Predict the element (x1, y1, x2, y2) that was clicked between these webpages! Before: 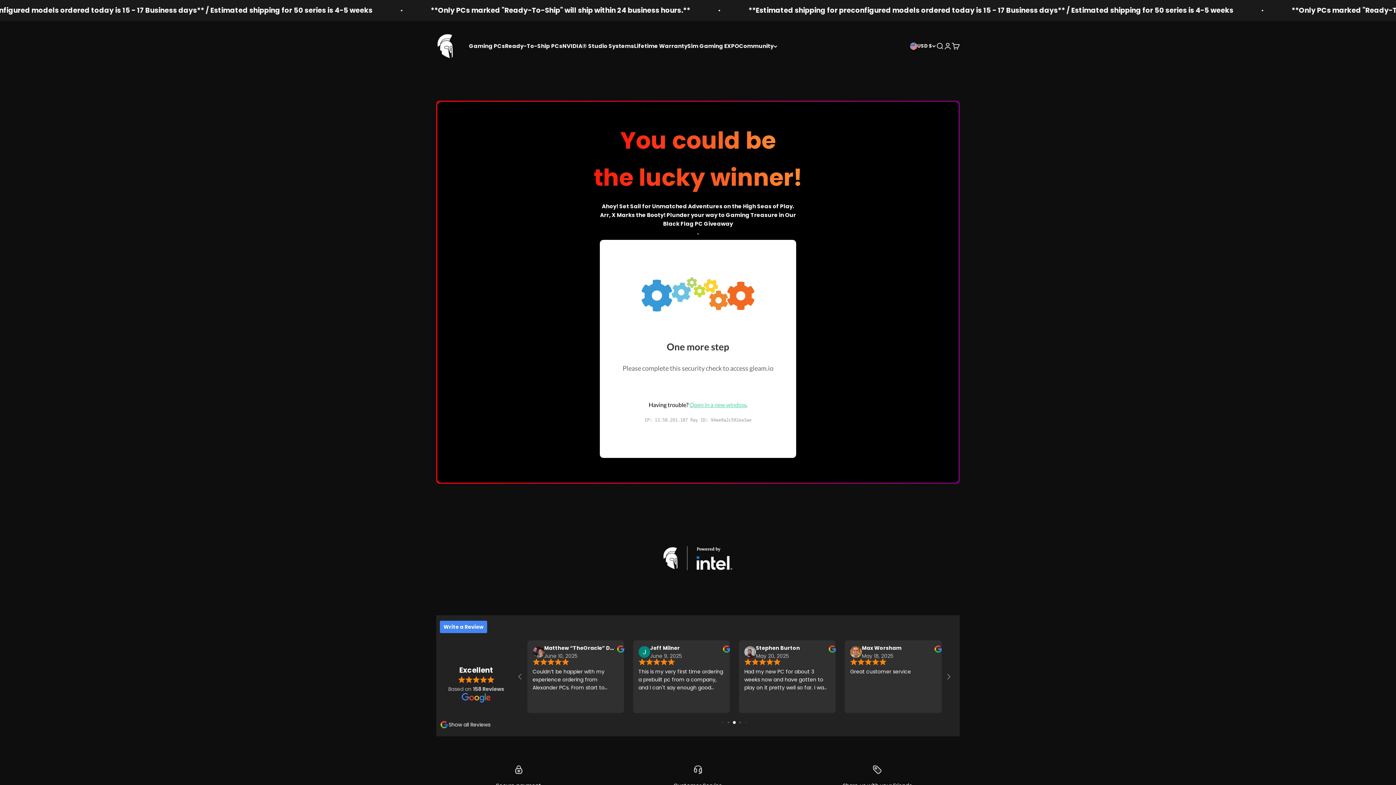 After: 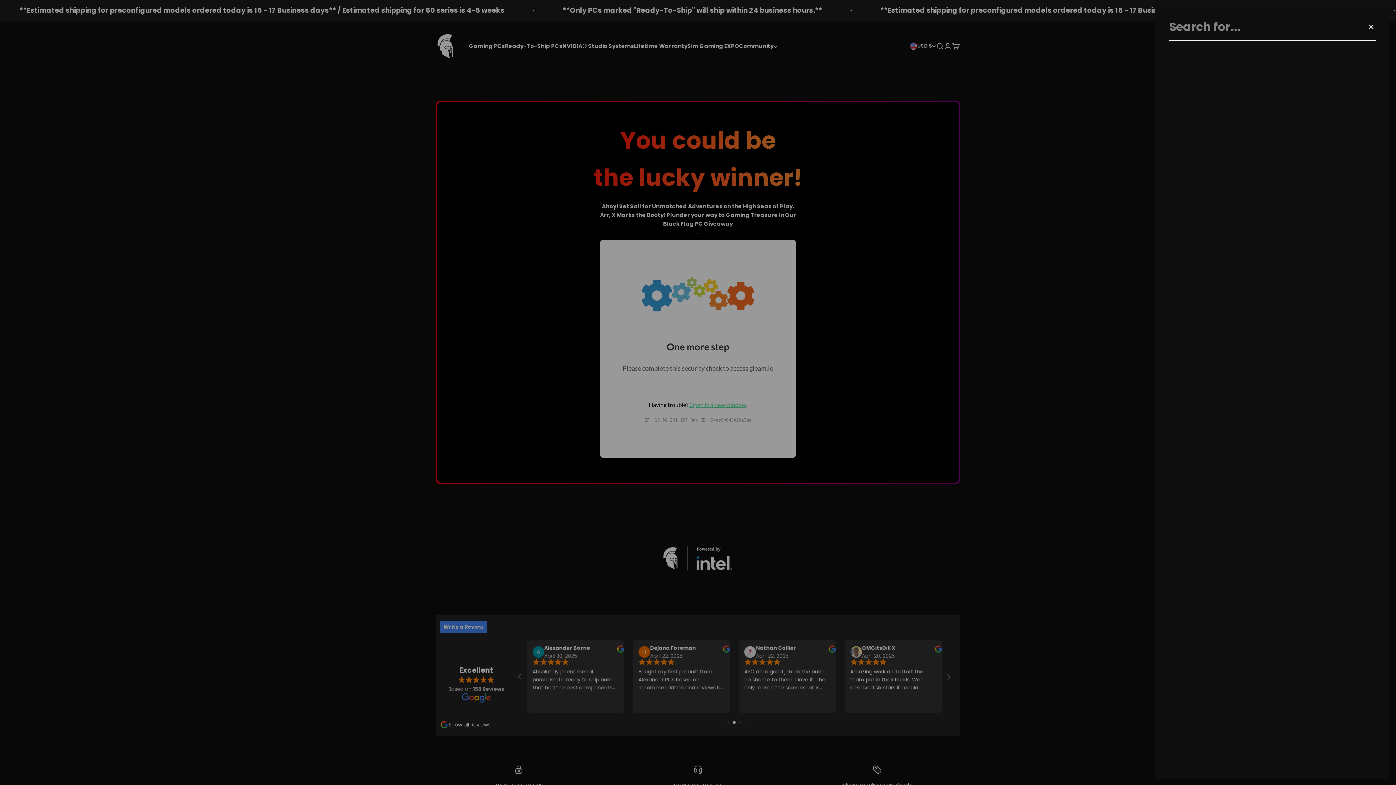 Action: bbox: (936, 42, 944, 50) label: Search